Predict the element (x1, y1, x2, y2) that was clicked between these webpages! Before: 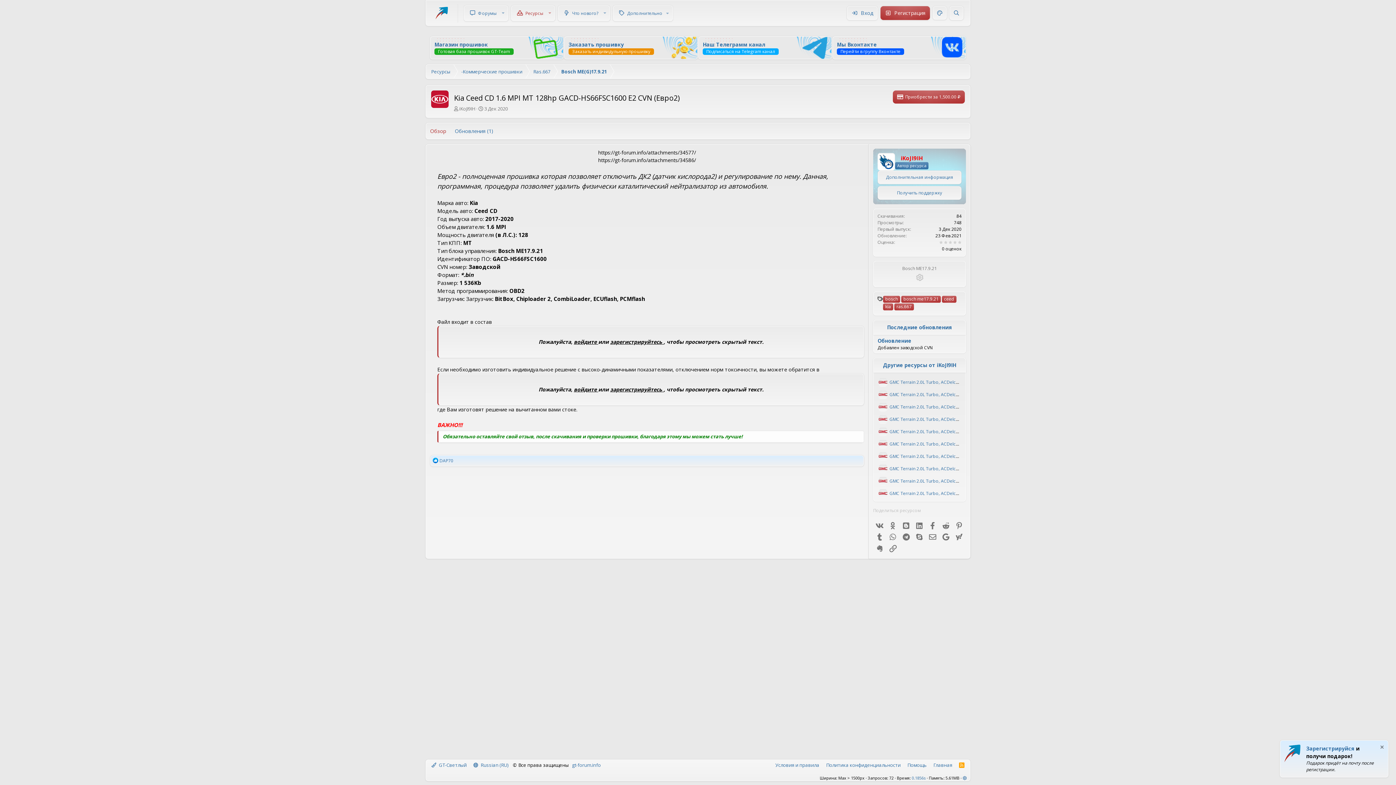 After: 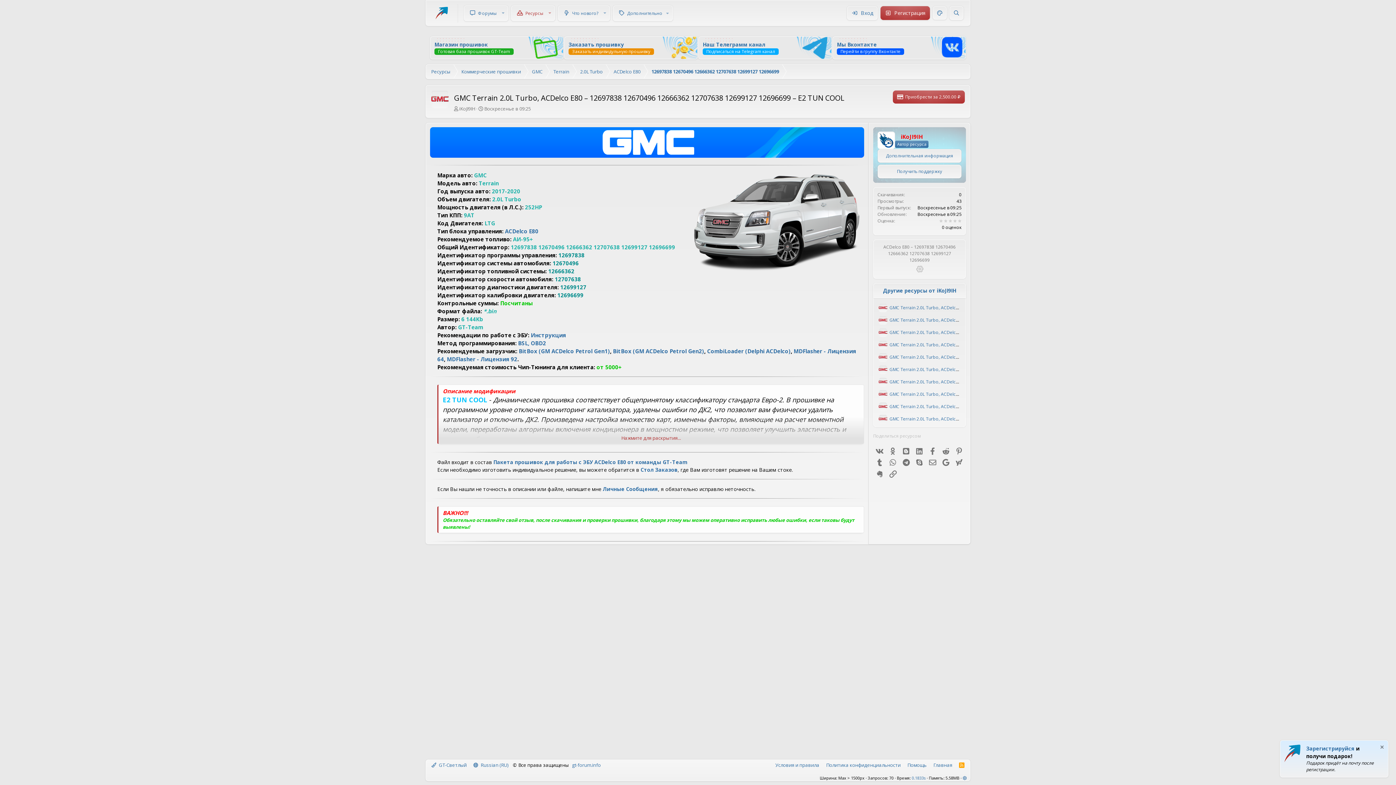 Action: bbox: (878, 427, 887, 436)